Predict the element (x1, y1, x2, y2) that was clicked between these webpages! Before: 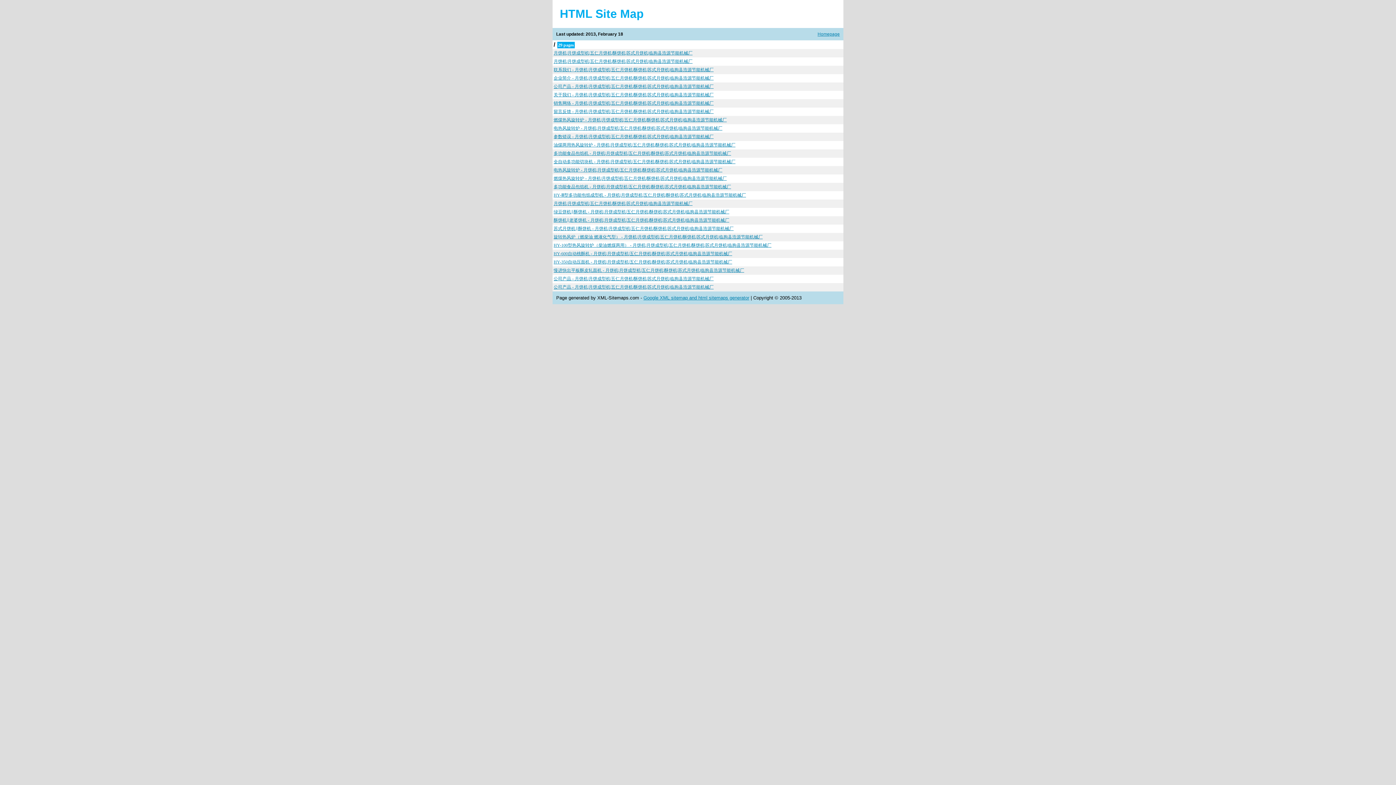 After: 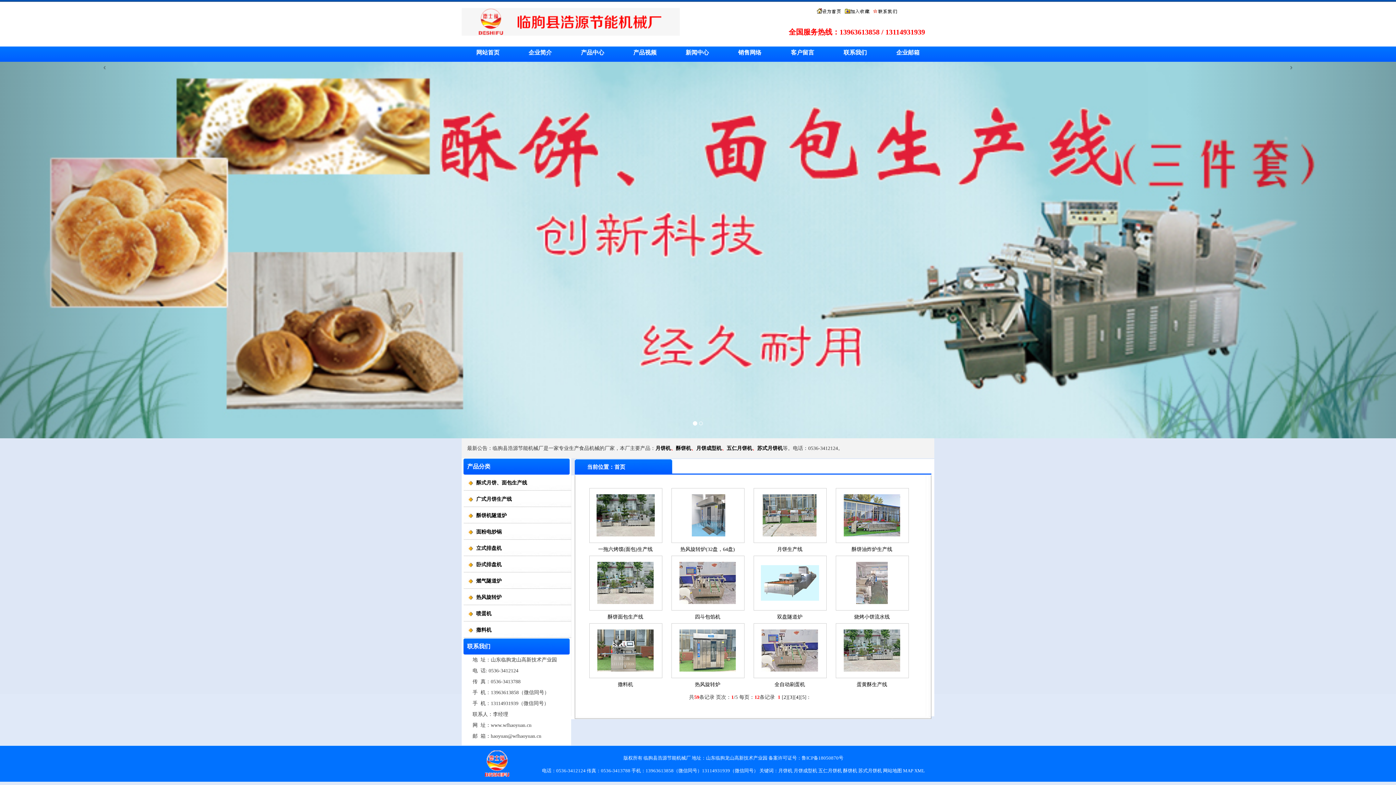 Action: label: 公司产品 - 月饼机|月饼成型机|五仁月饼机|酥饼机|苏式月饼机|临朐县浩源节能机械厂 bbox: (553, 84, 713, 89)